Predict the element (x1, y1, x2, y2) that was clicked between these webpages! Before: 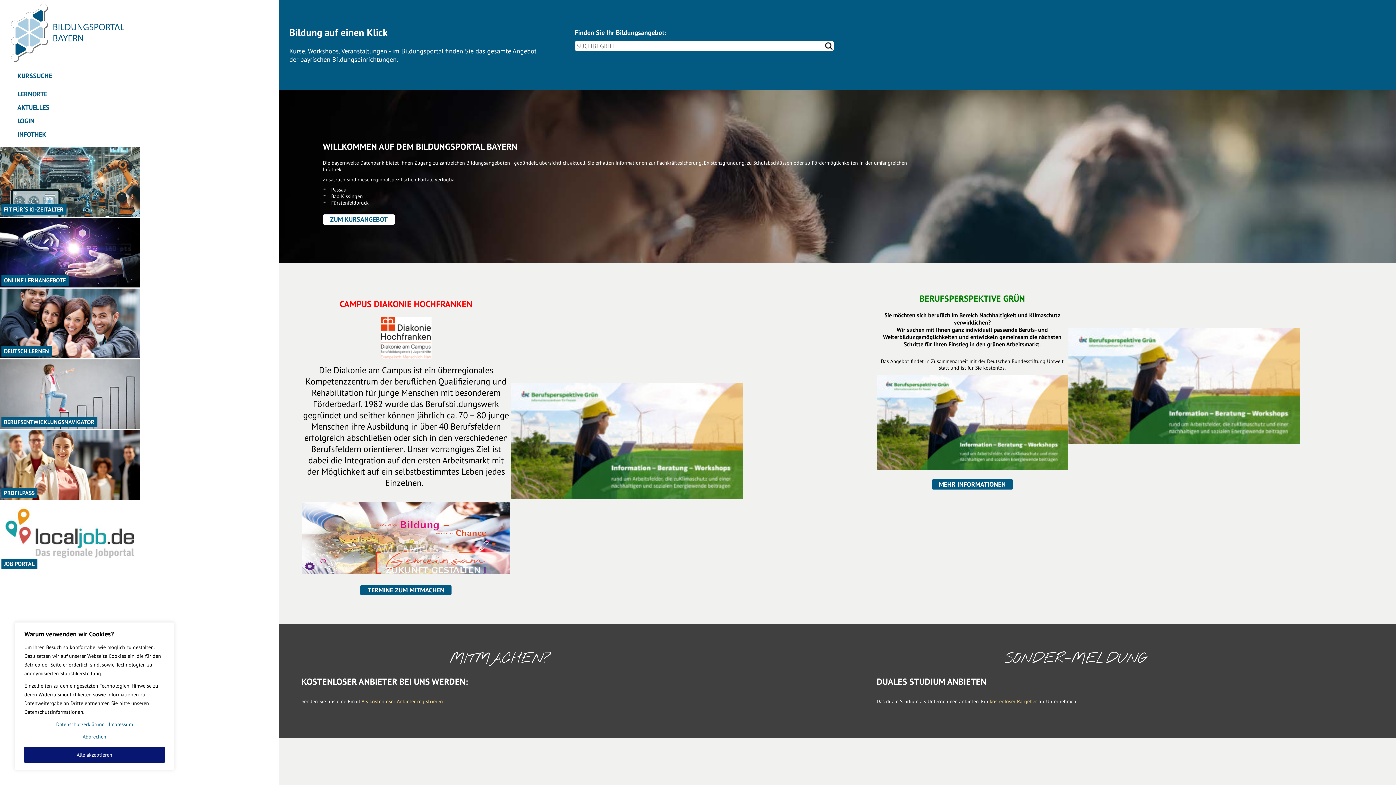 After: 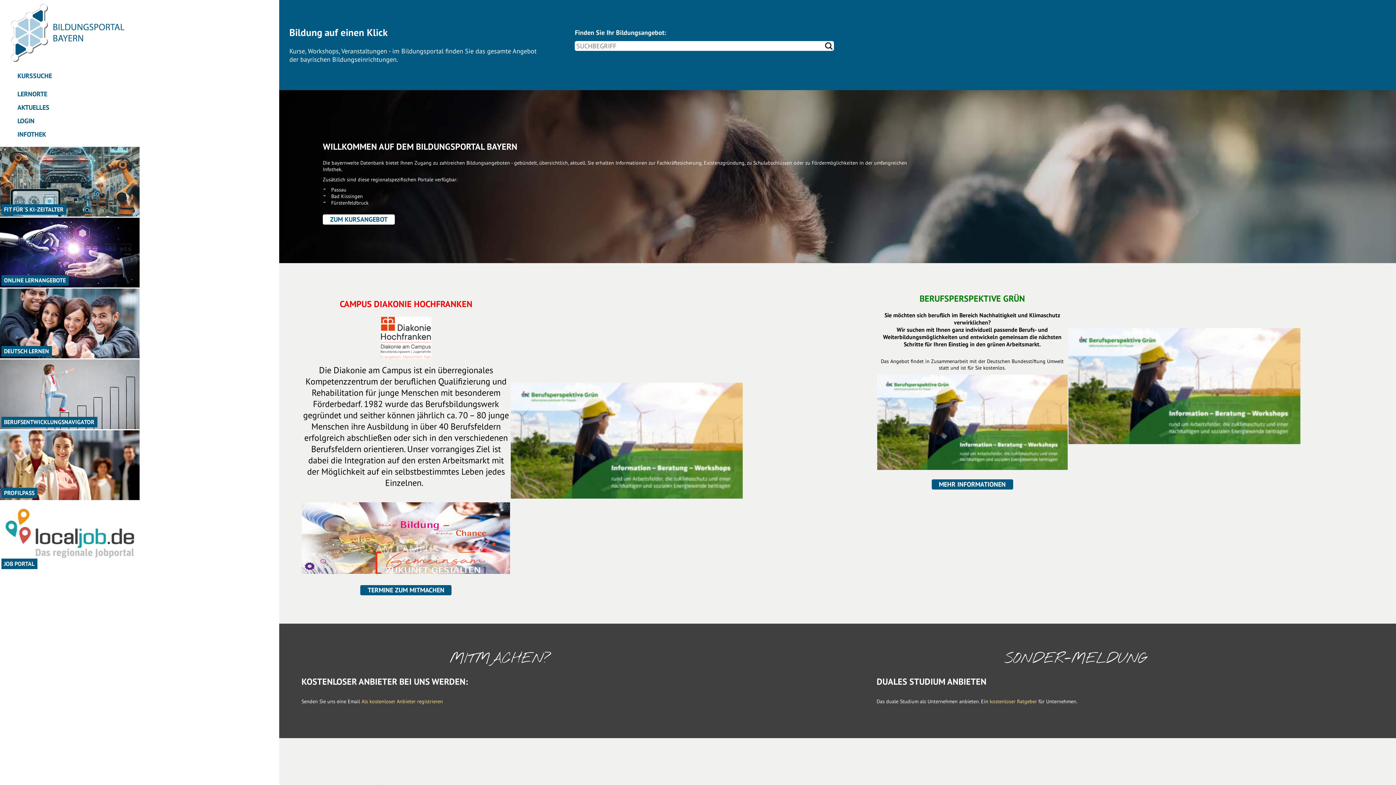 Action: label: Alle akzeptieren bbox: (24, 747, 164, 763)